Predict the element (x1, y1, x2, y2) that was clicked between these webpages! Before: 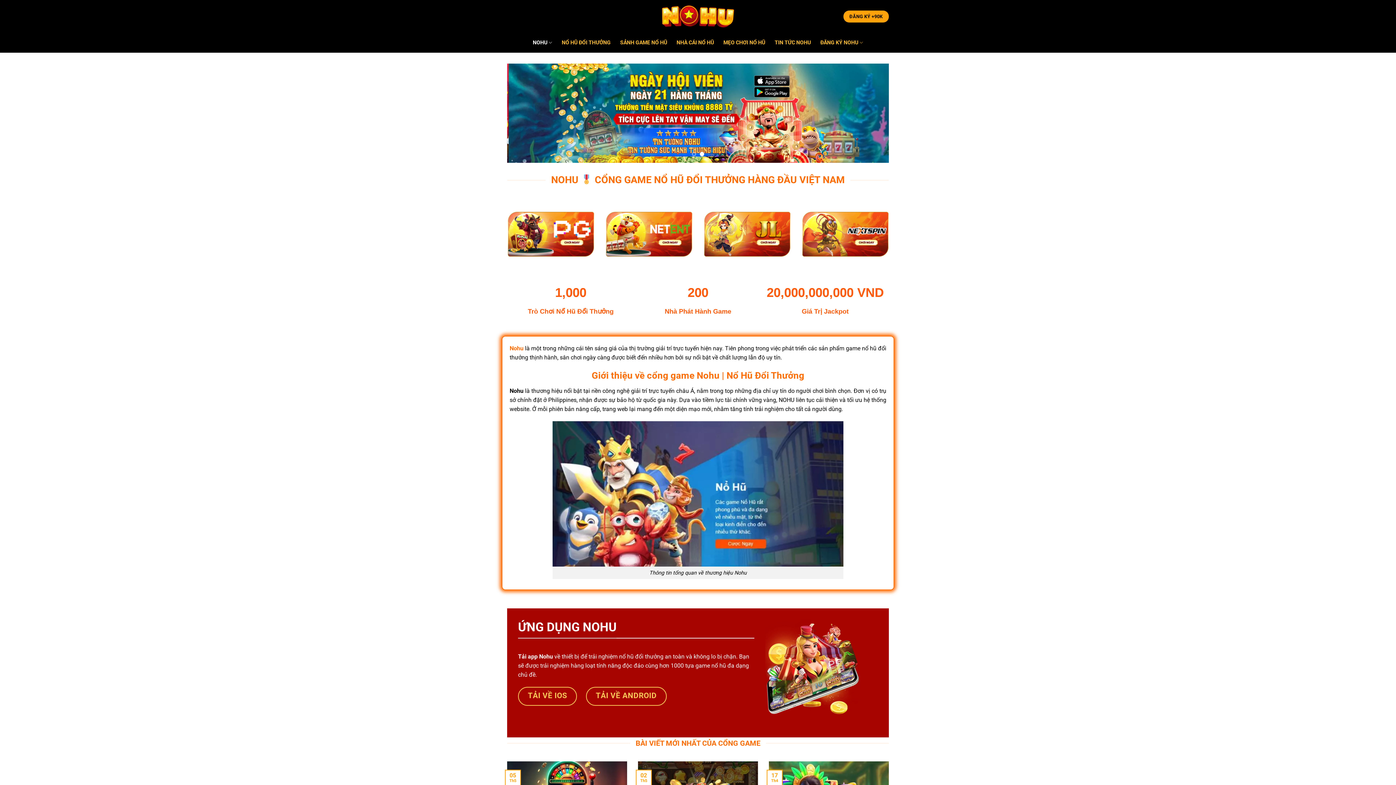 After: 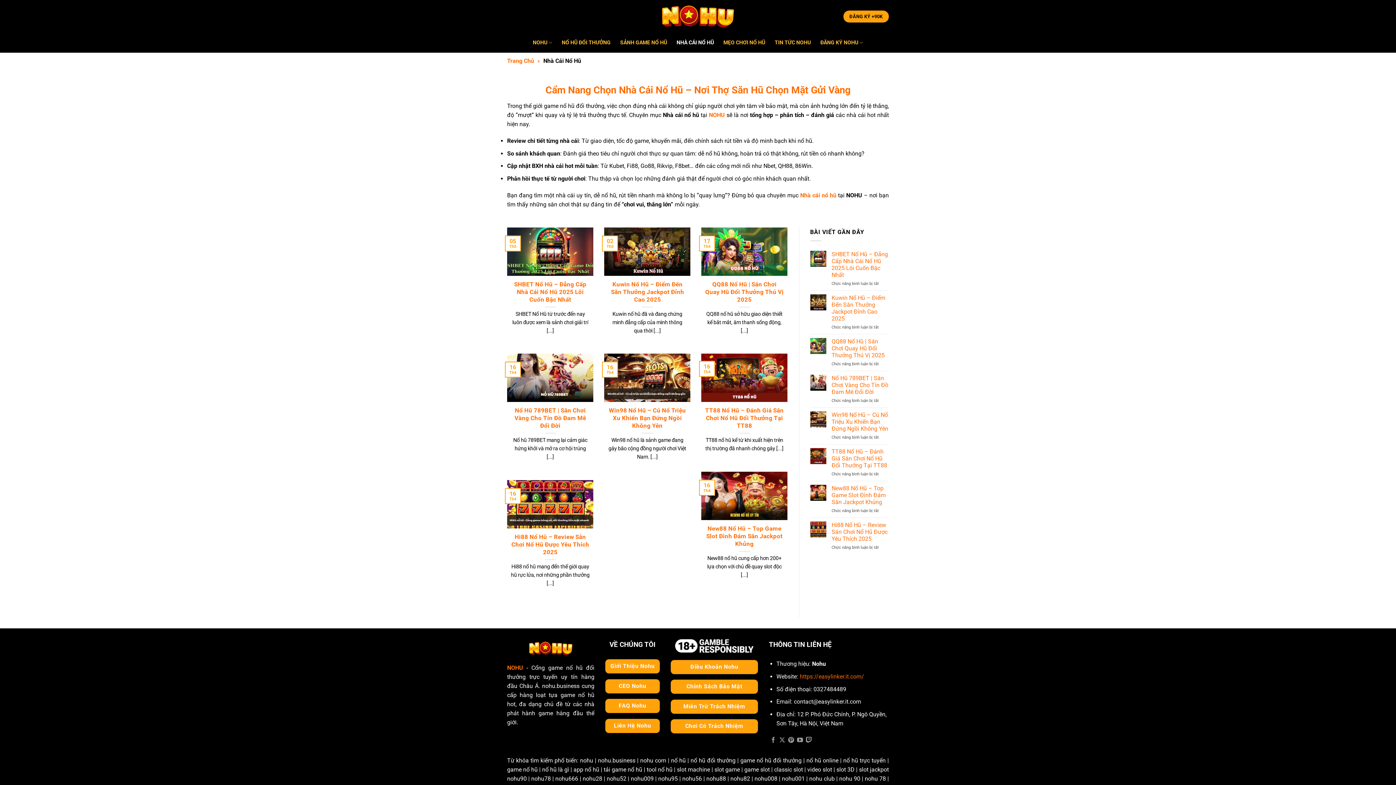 Action: label: NHÀ CÁI NỔ HŨ bbox: (676, 36, 714, 49)